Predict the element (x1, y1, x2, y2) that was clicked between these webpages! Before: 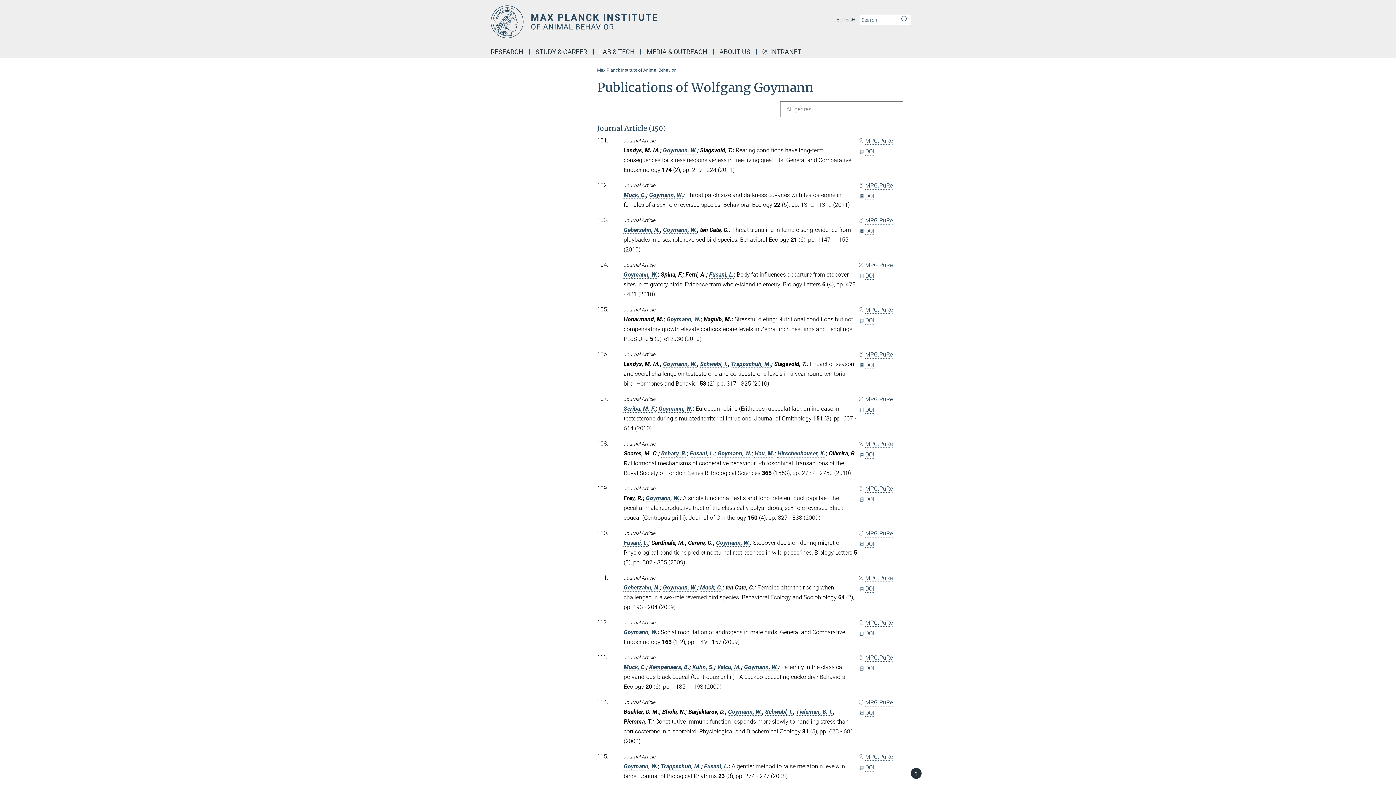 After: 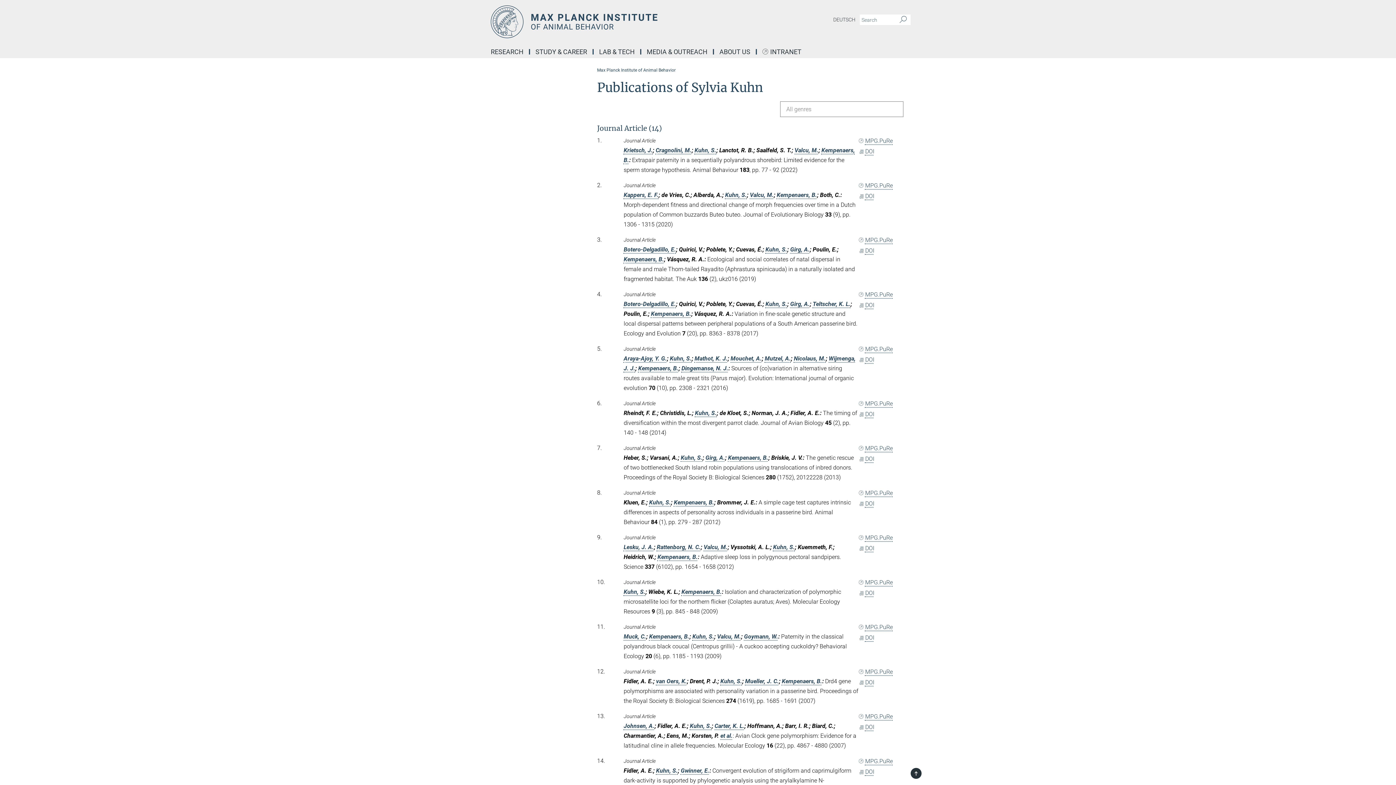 Action: bbox: (692, 664, 714, 670) label: Kuhn, S.